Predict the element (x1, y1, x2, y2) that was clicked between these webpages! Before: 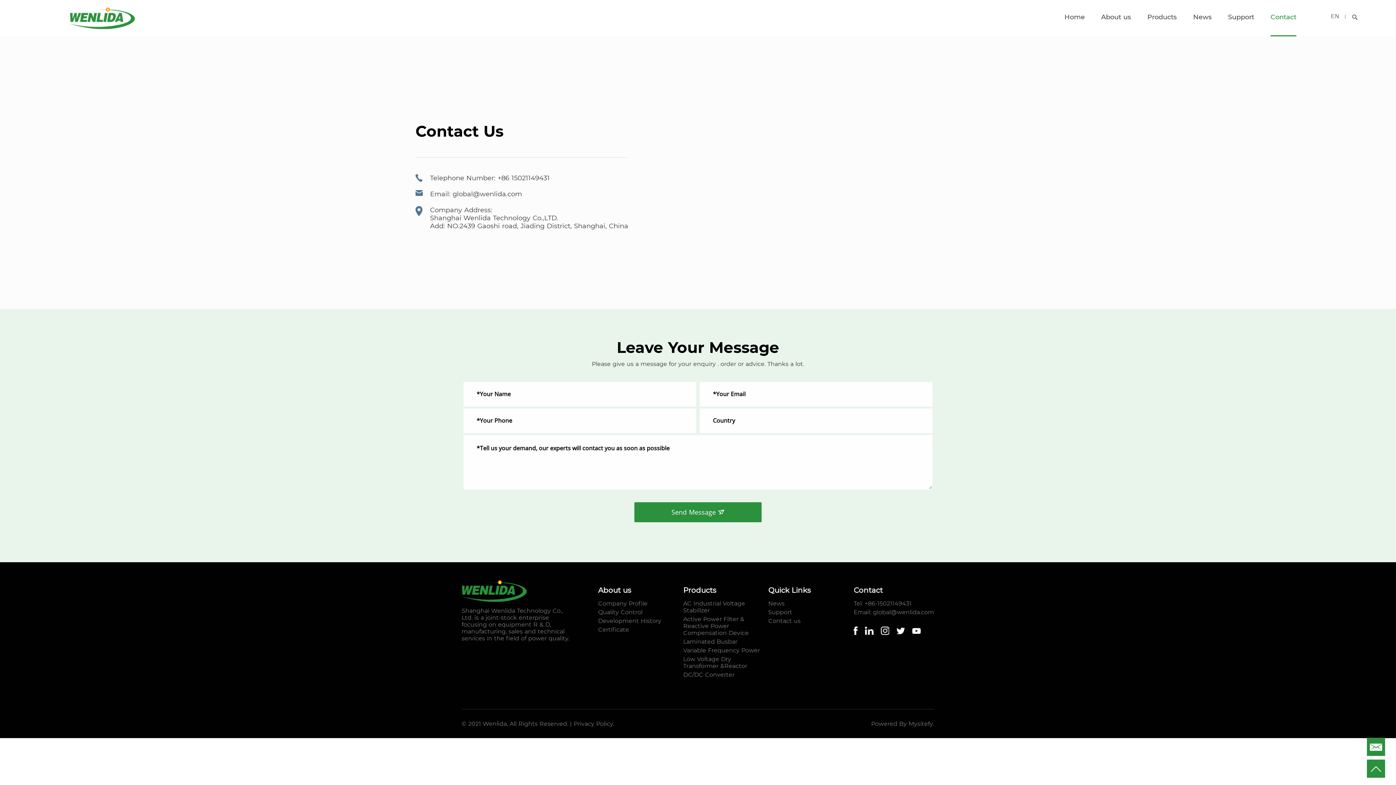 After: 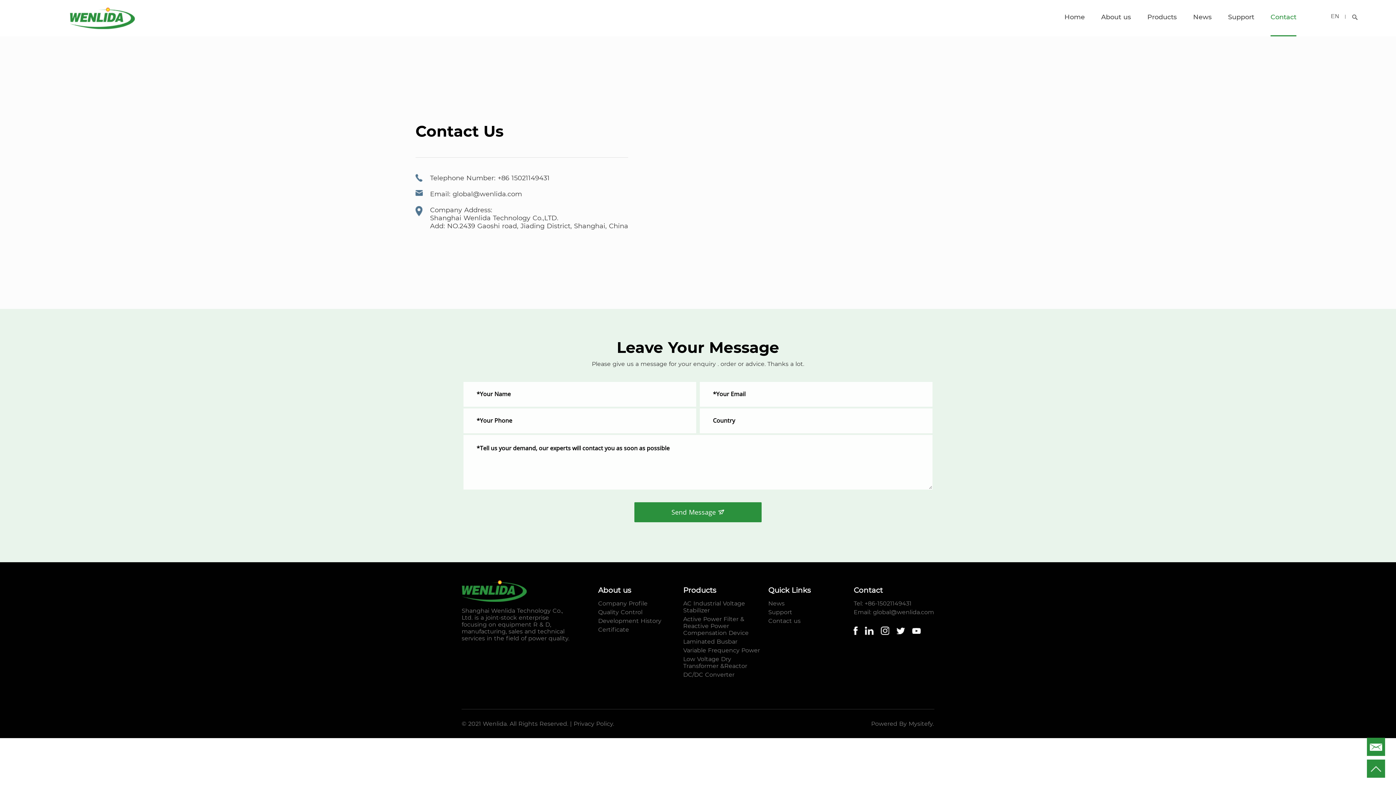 Action: bbox: (871, 720, 933, 727) label: Powered By Mysitefy.